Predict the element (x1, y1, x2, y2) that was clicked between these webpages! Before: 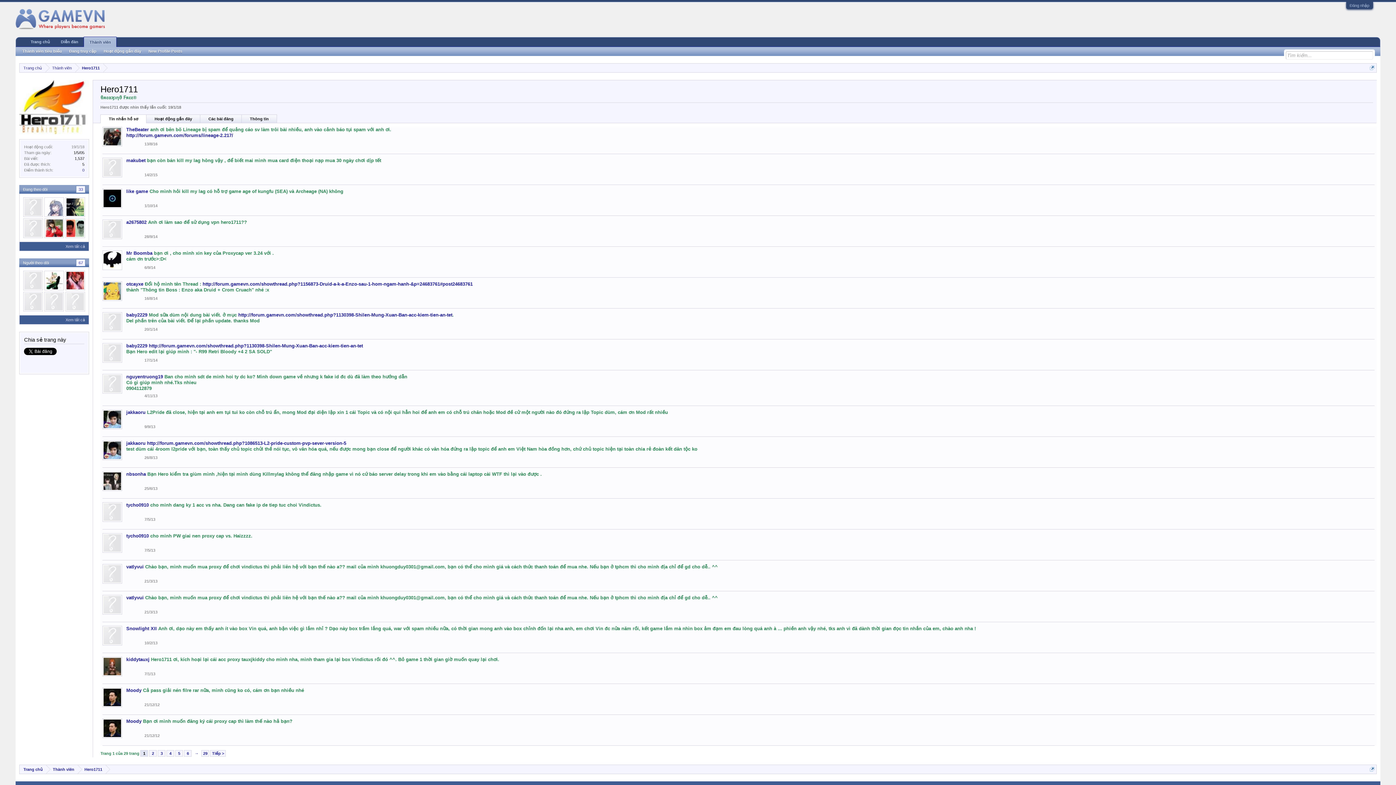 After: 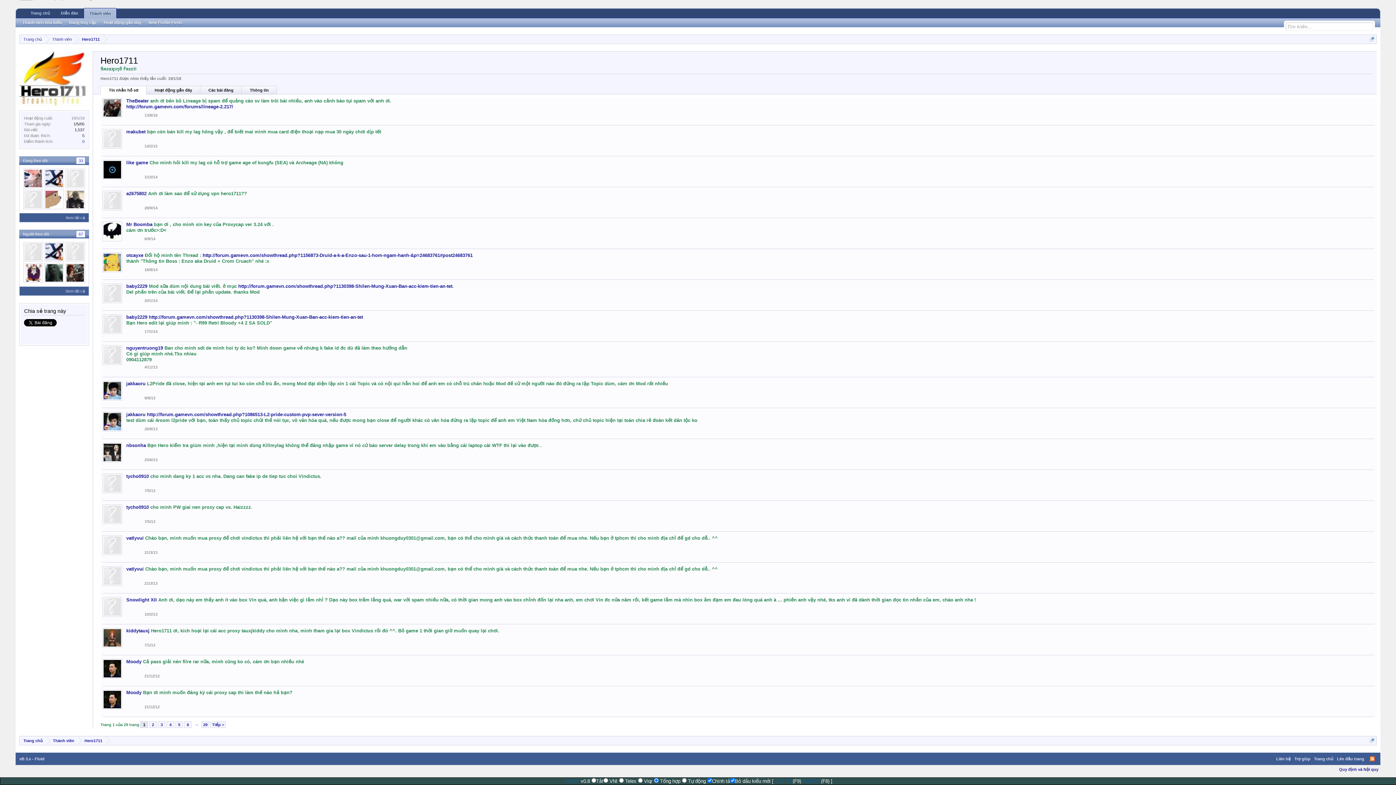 Action: bbox: (144, 486, 157, 491) label: 25/6/13